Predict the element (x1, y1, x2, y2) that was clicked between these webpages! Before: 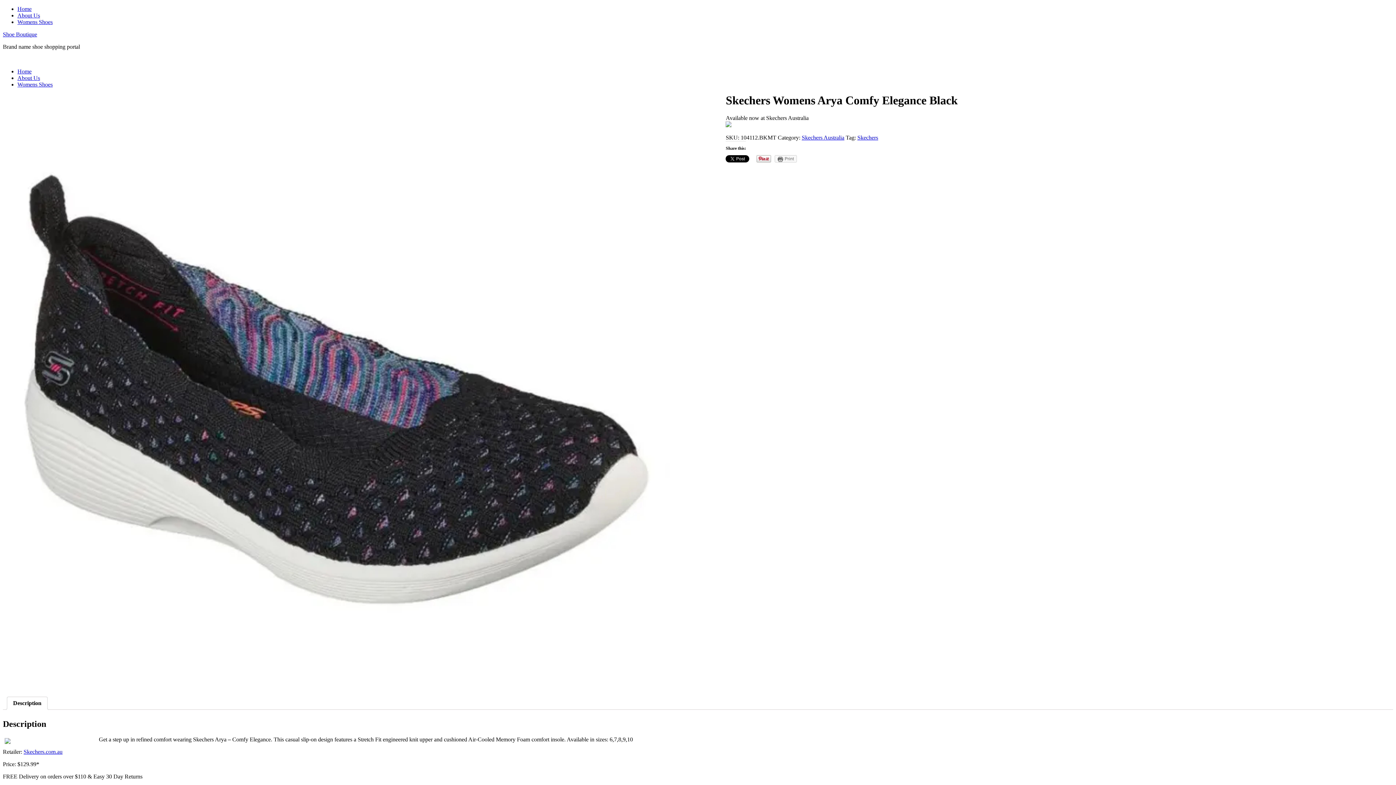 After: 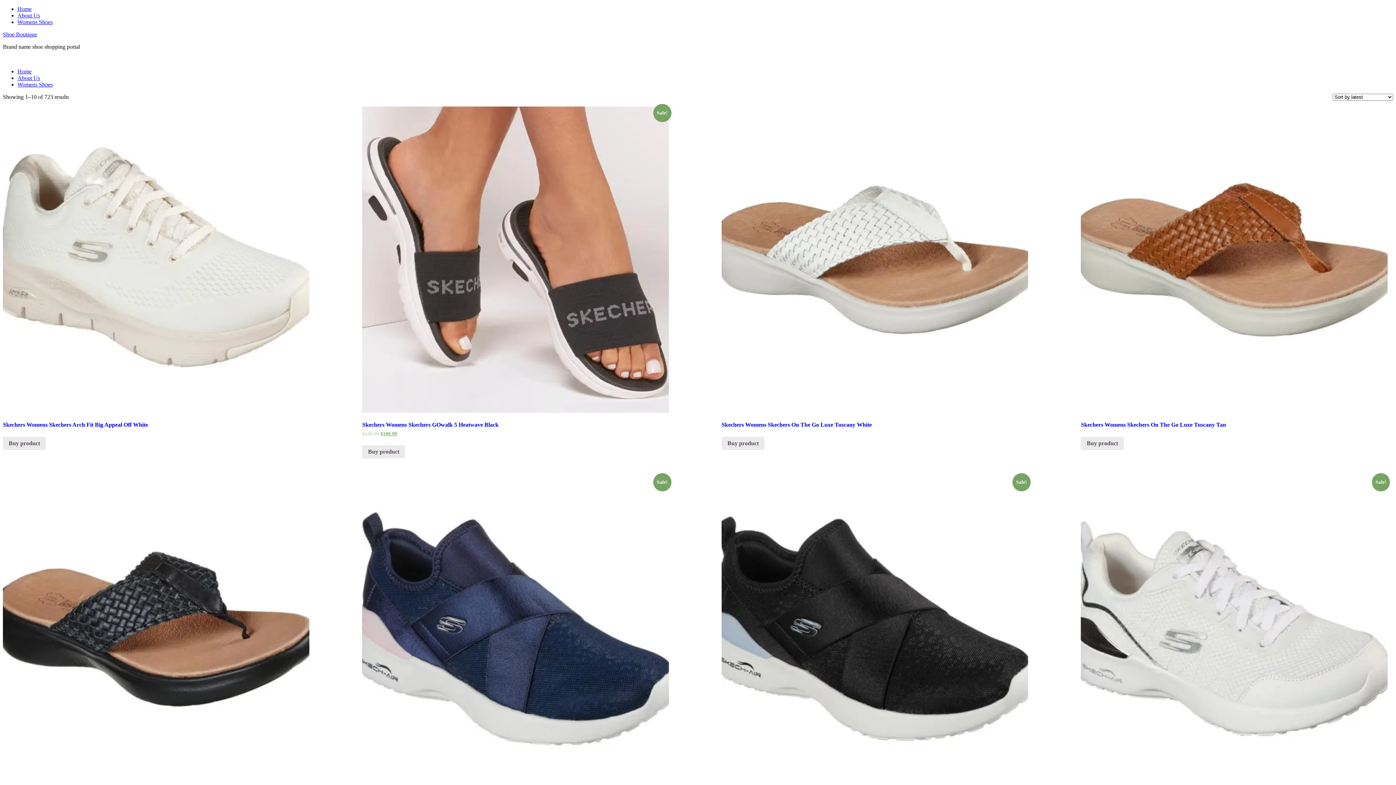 Action: label: Skechers bbox: (857, 134, 878, 140)